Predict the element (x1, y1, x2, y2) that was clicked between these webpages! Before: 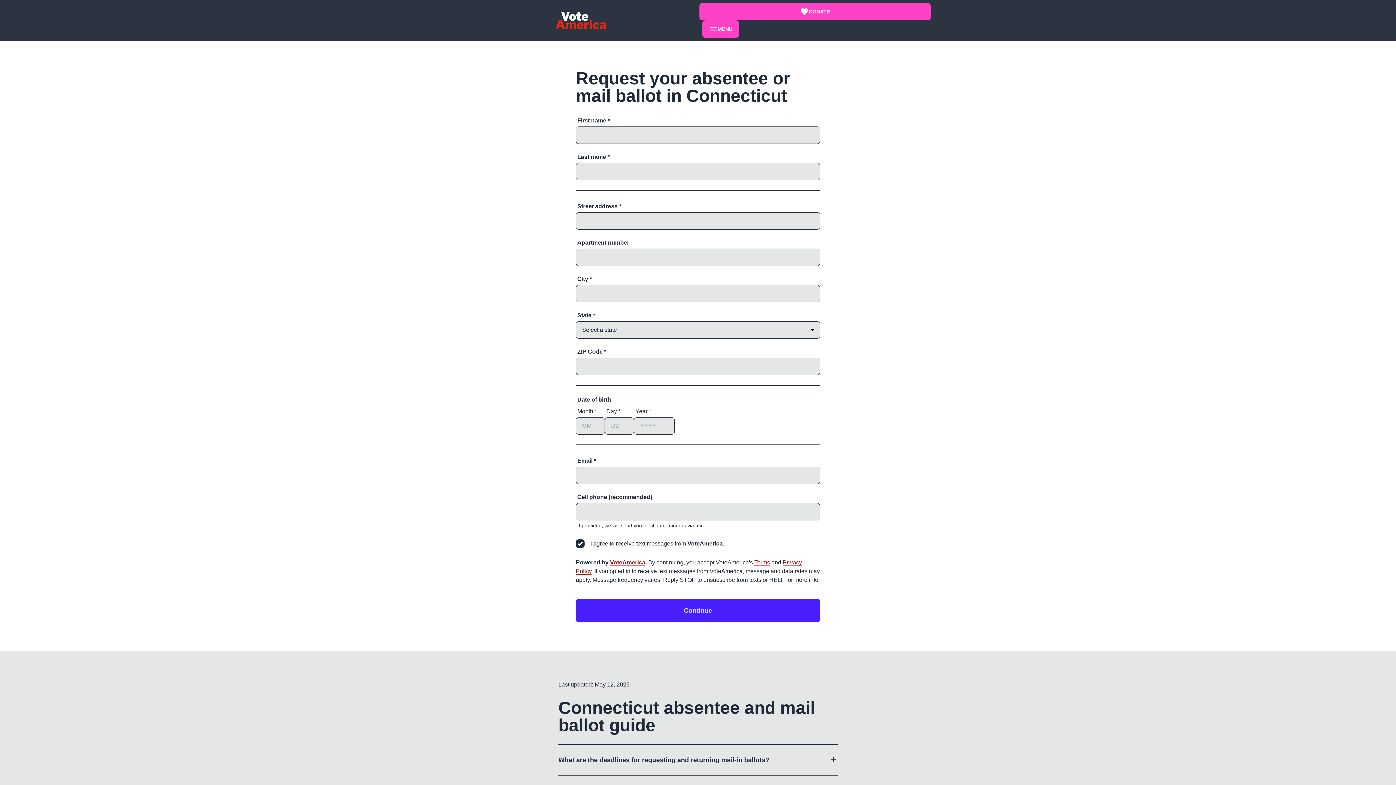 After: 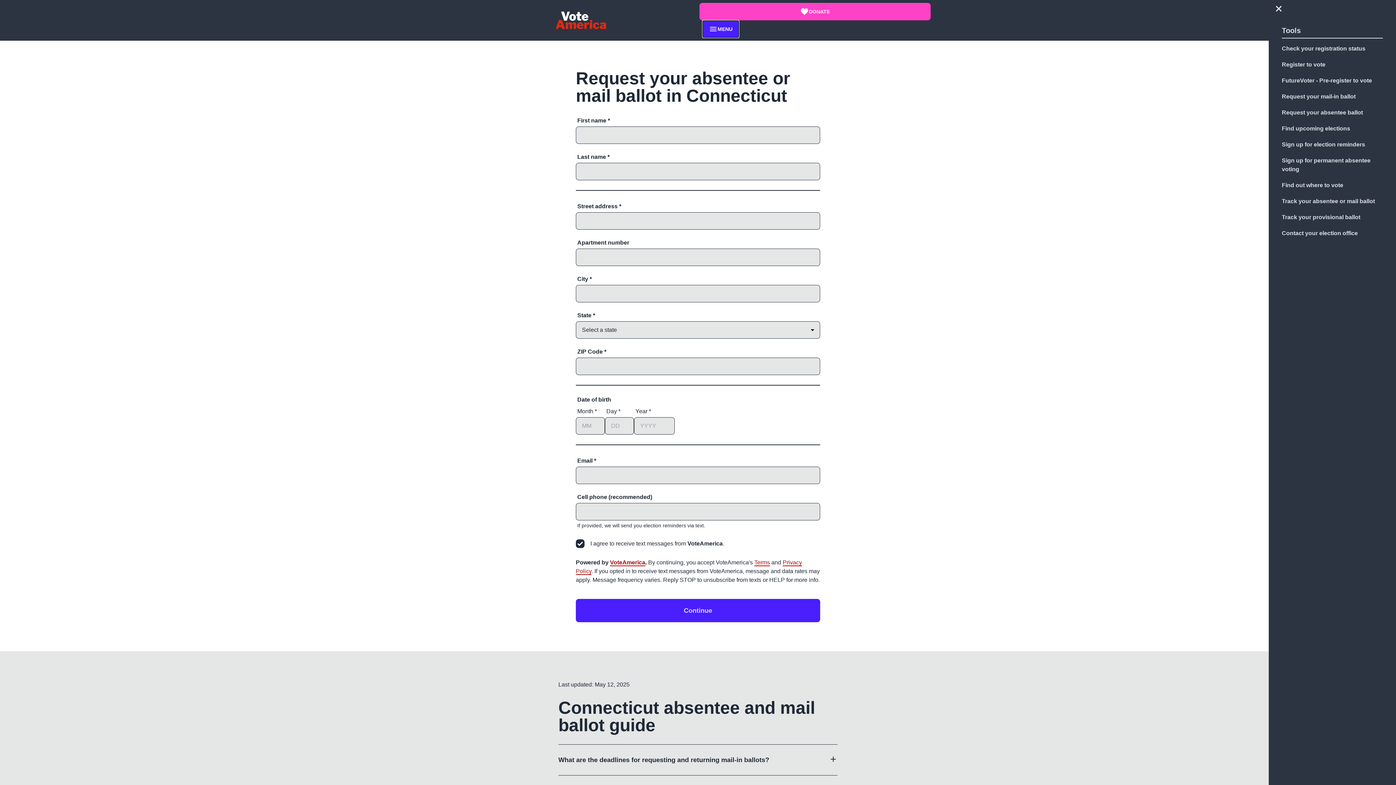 Action: bbox: (702, 20, 739, 37) label: MENU